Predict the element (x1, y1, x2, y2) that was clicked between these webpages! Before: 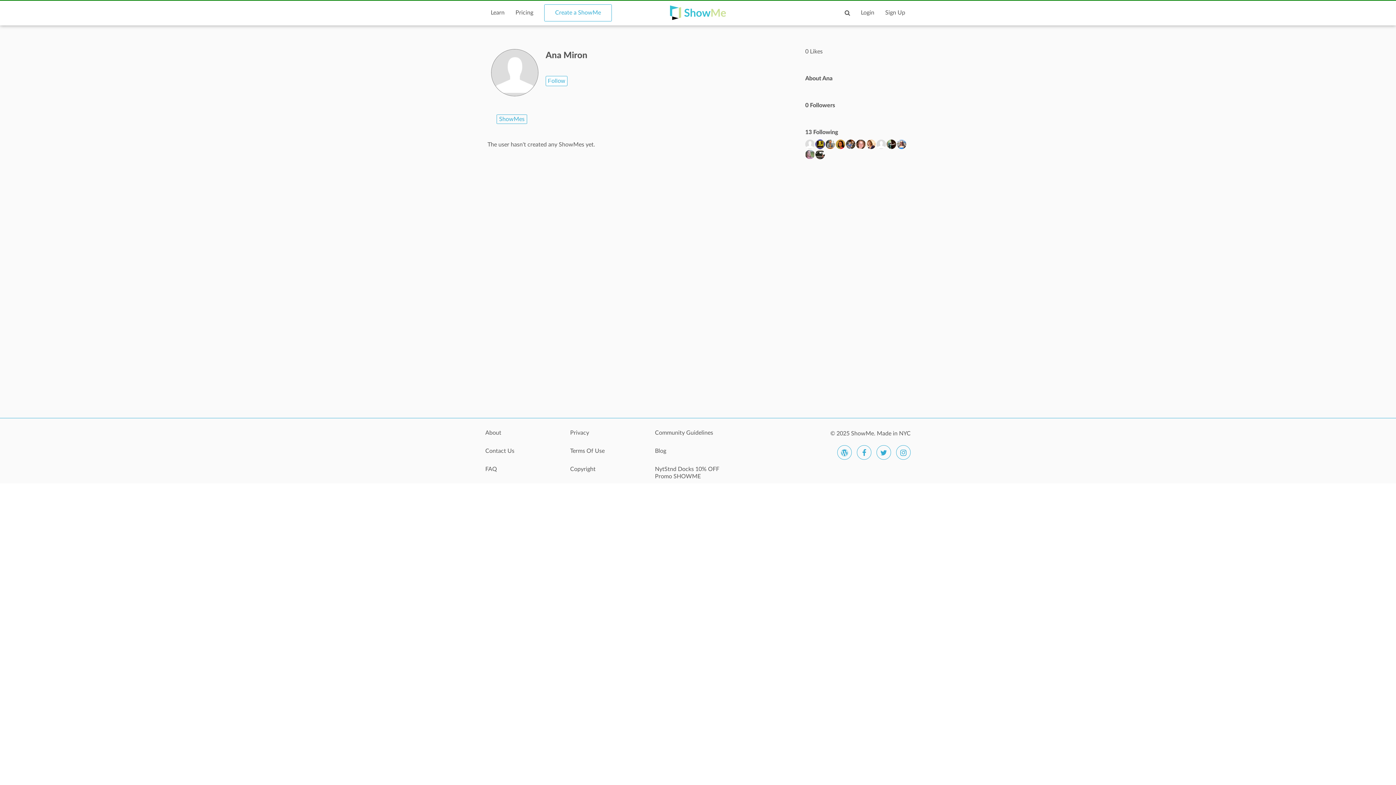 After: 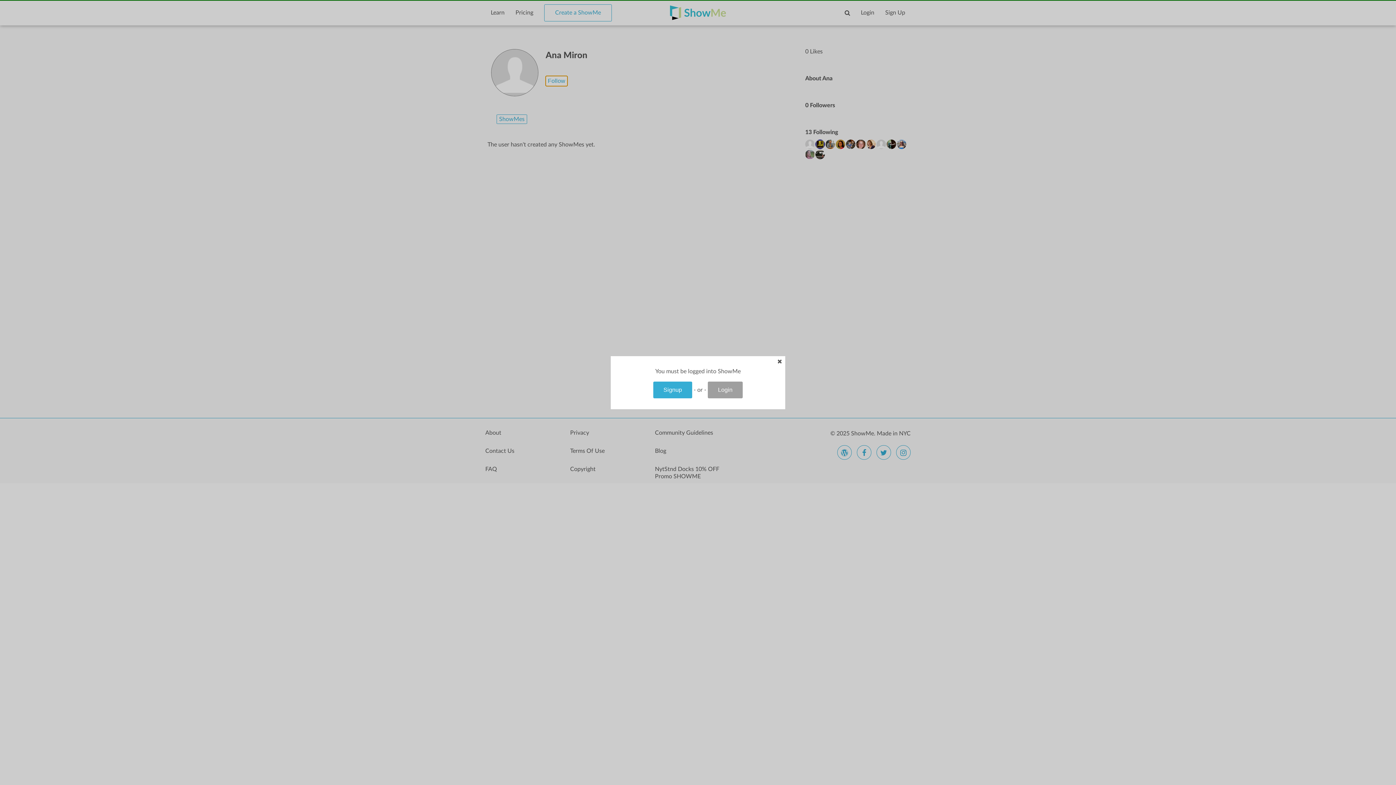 Action: bbox: (545, 76, 567, 86) label: Follow